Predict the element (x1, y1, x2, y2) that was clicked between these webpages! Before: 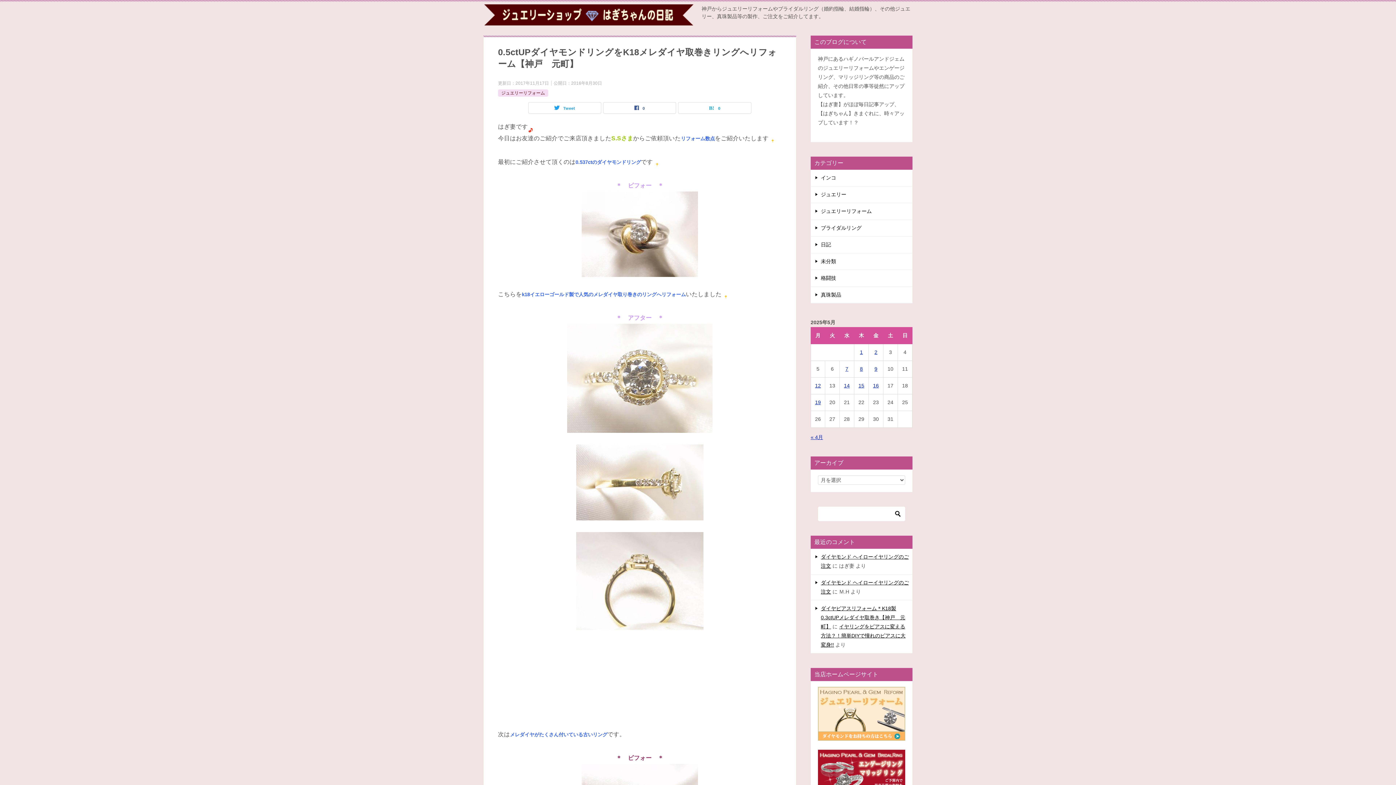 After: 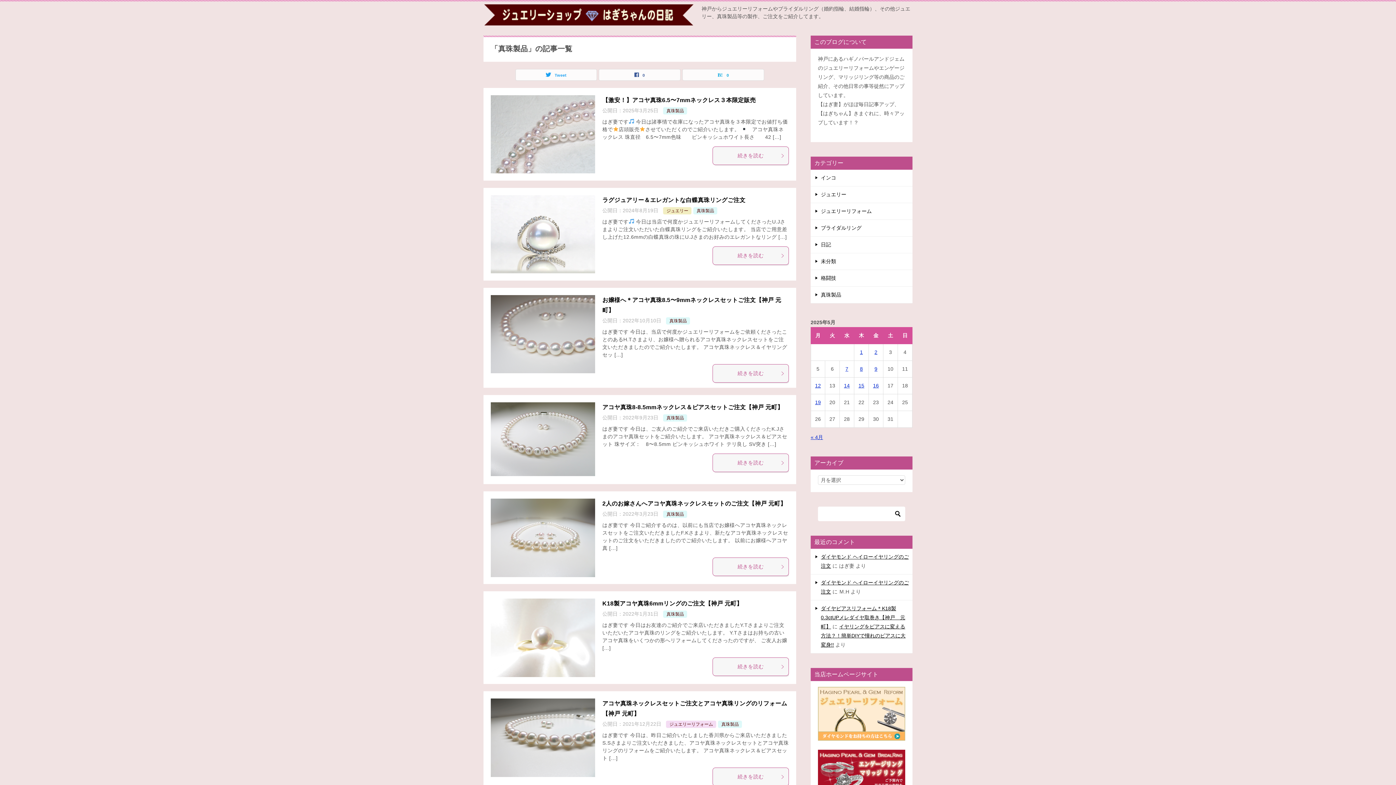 Action: label: 真珠製品 bbox: (810, 286, 912, 303)